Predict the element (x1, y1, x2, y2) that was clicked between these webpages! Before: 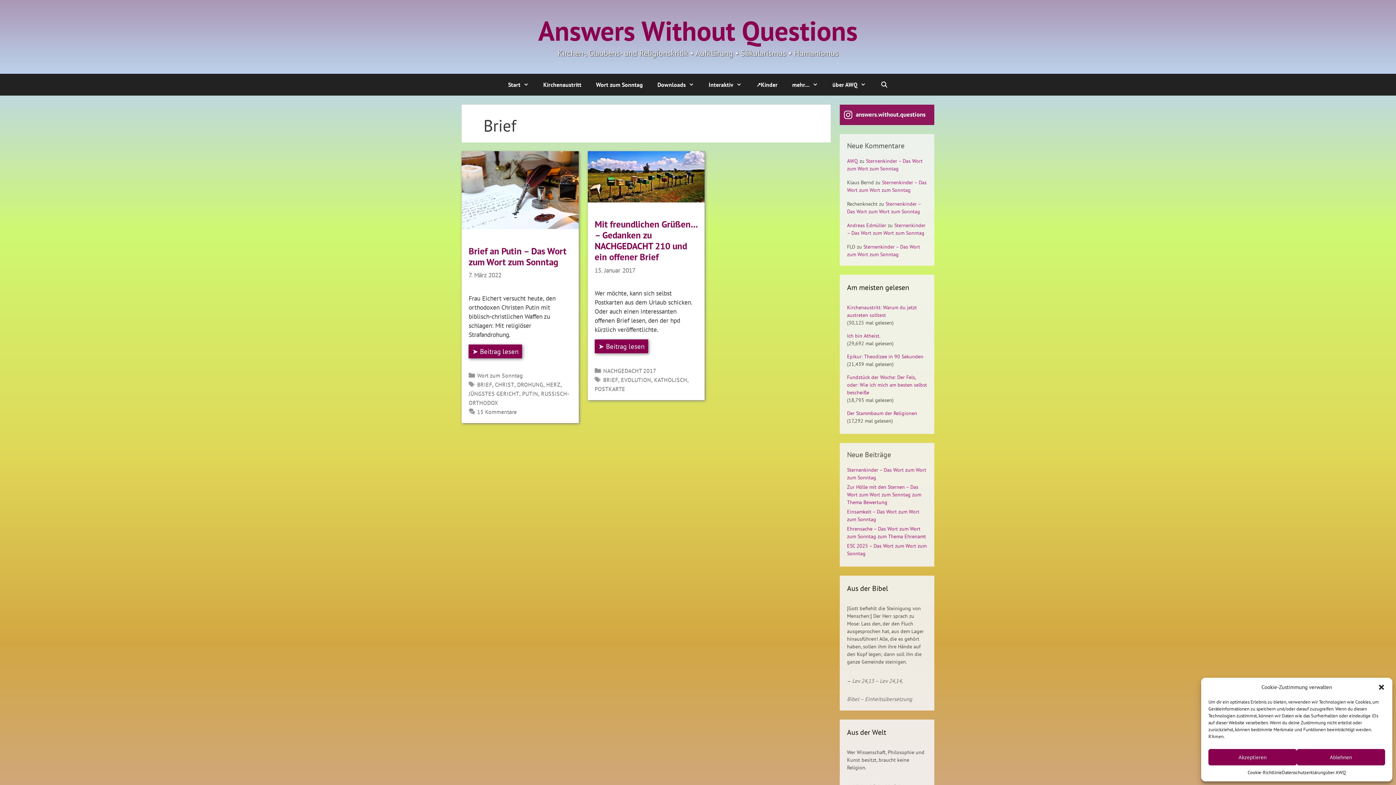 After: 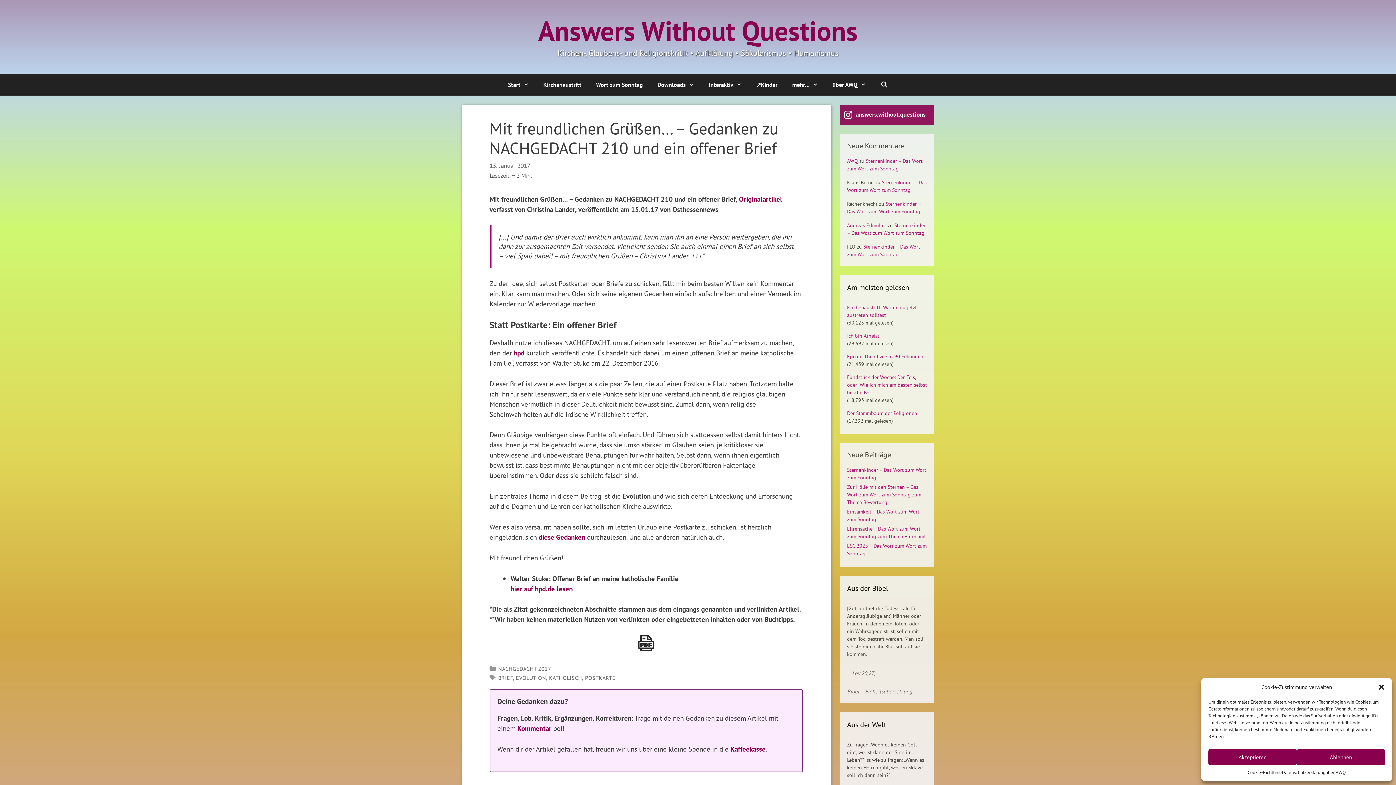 Action: label: Mit freundlichen Grüßen… – Gedanken zu NACHGEDACHT 210 und ein offener Brief bbox: (594, 218, 697, 263)